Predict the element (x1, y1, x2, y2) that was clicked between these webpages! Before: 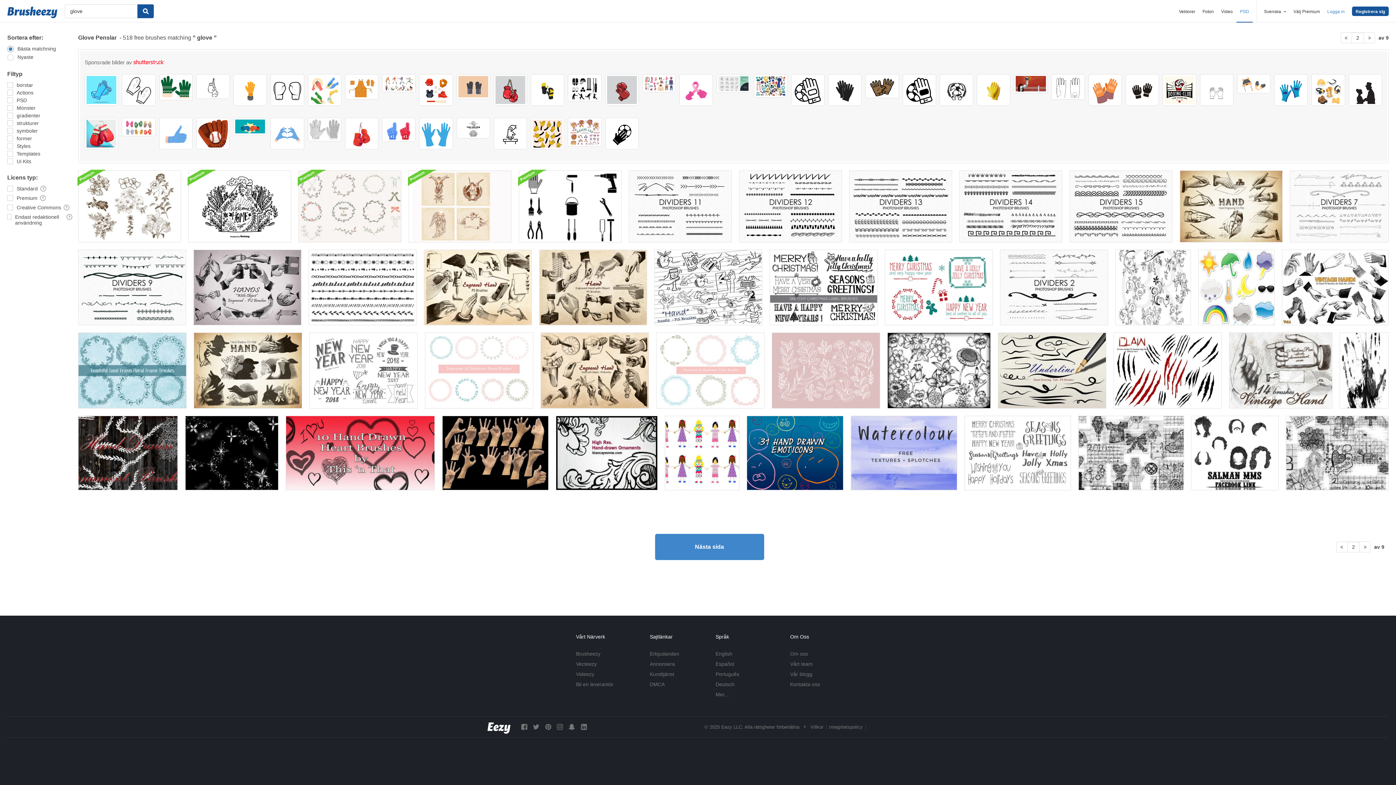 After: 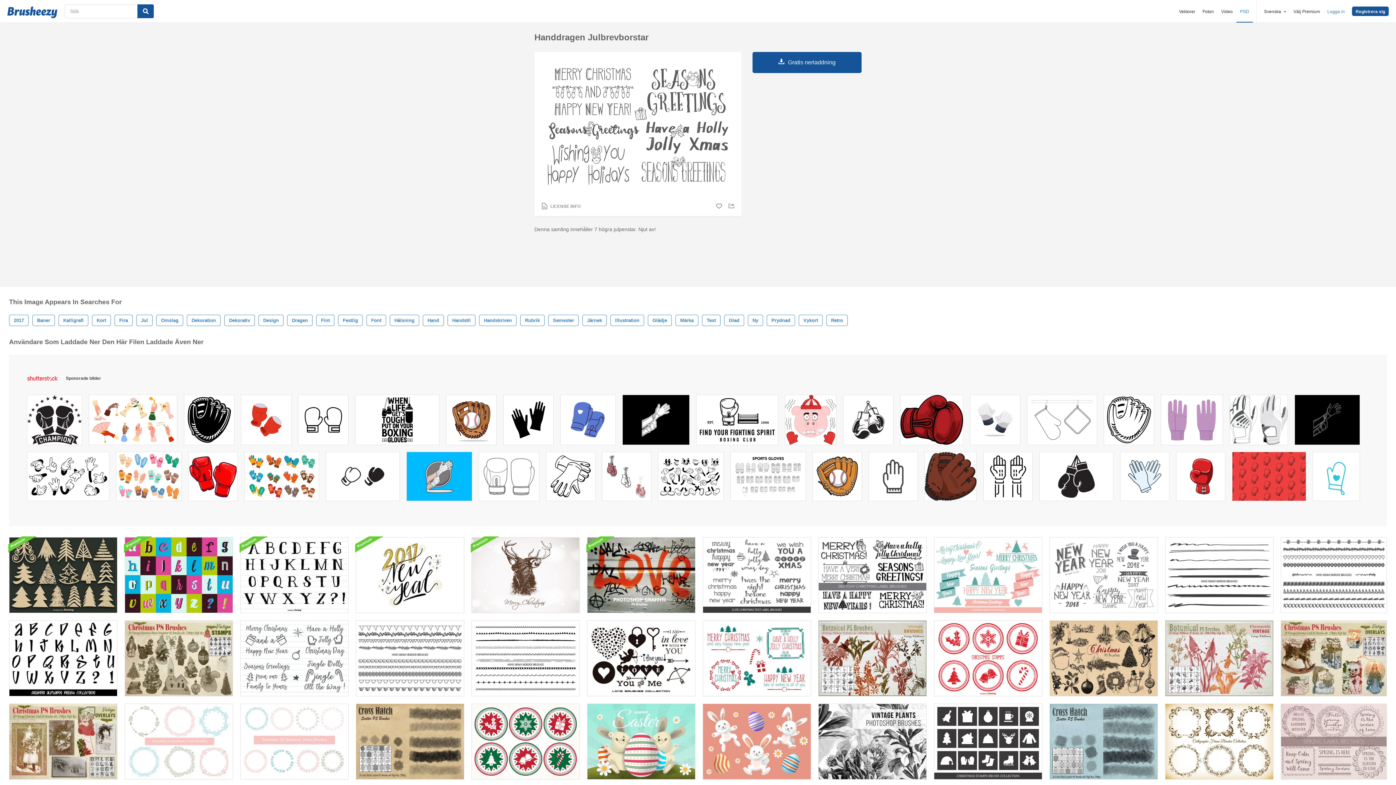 Action: bbox: (964, 416, 1071, 490)